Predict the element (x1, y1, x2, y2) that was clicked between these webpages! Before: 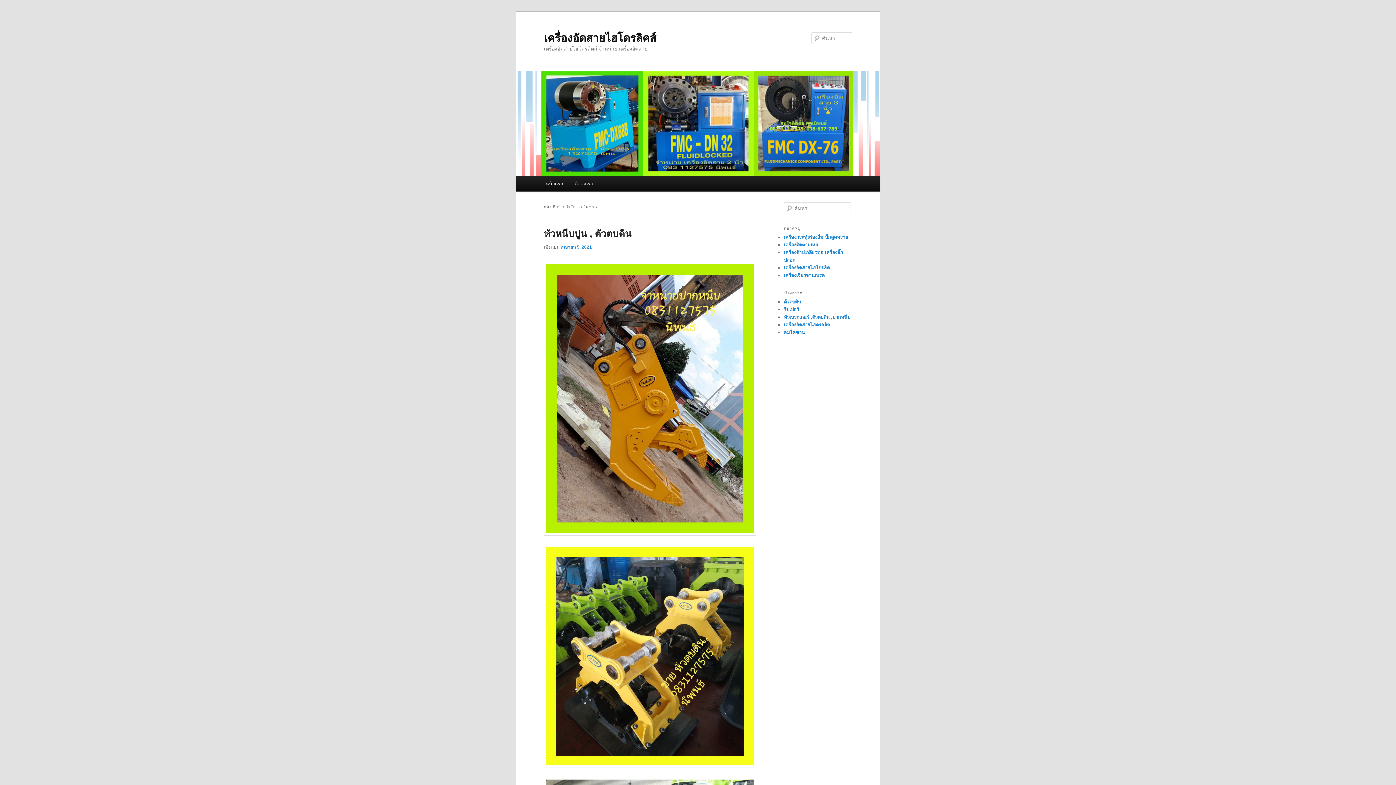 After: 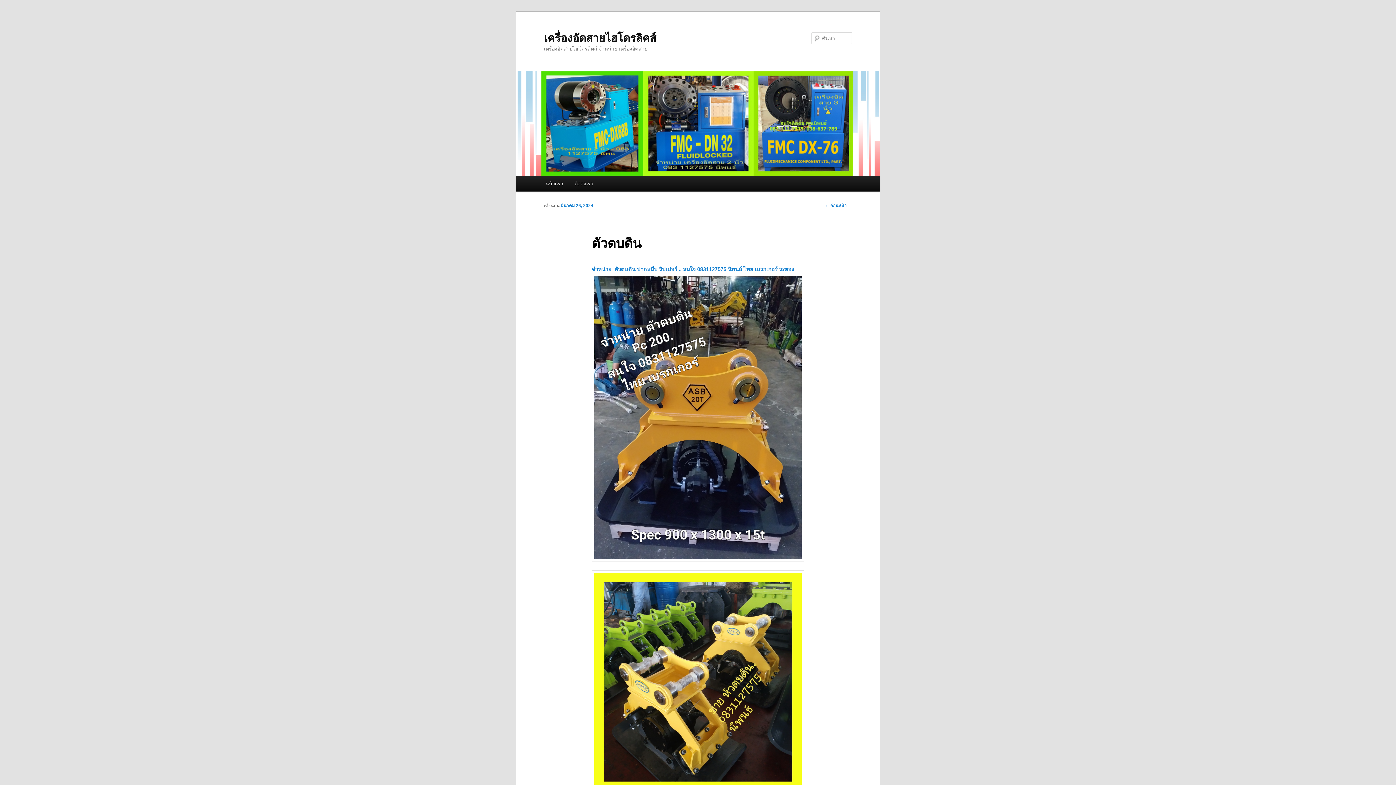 Action: label: ตัวตบดิน bbox: (784, 299, 801, 304)